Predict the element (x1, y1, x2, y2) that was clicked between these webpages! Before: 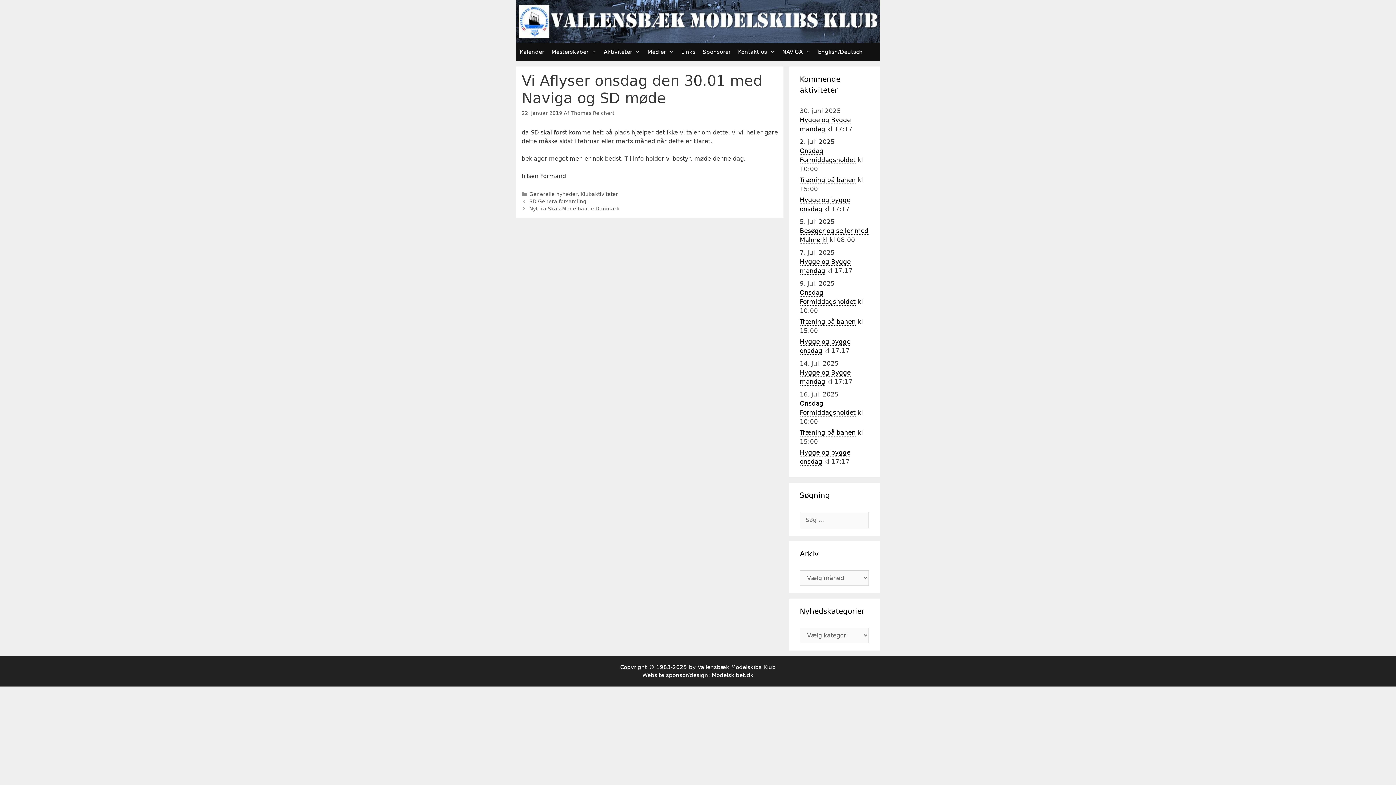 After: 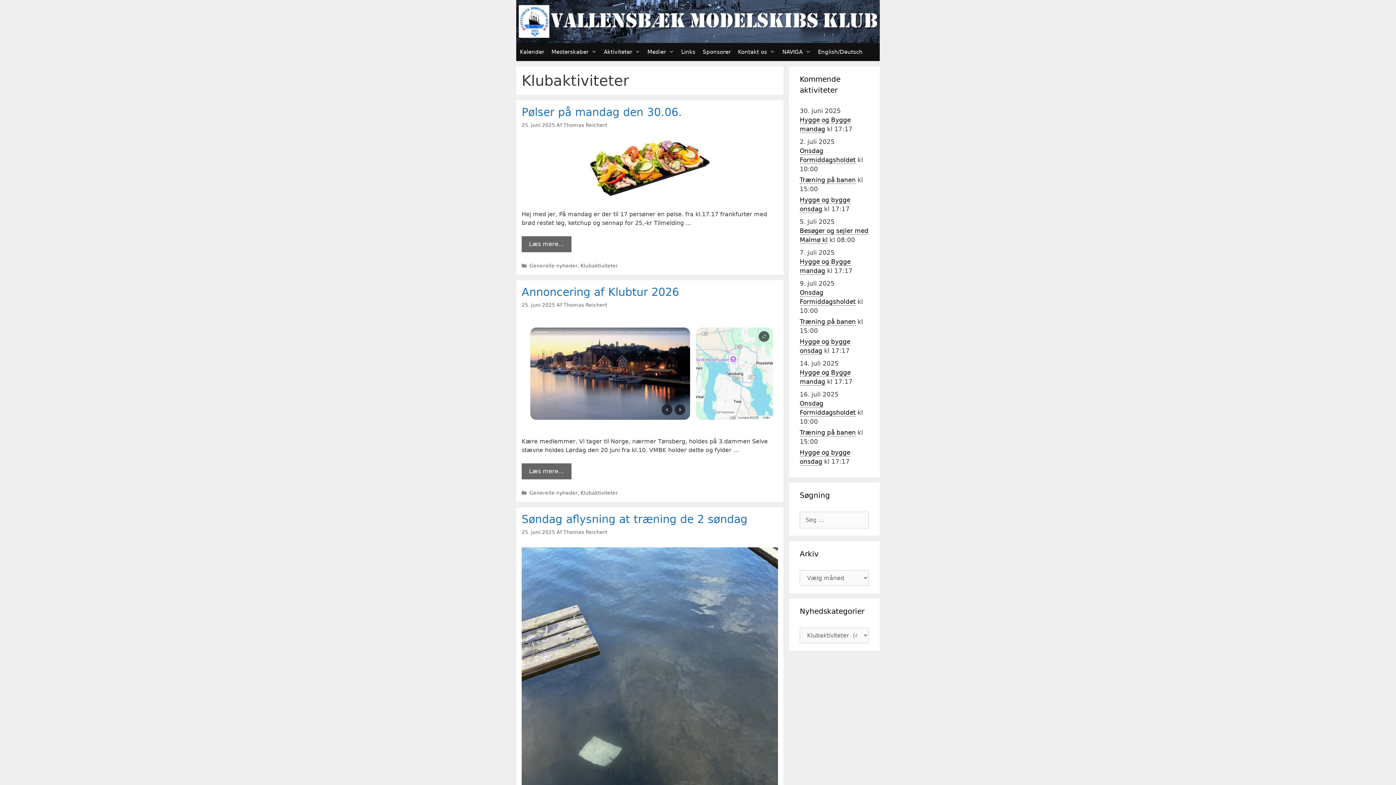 Action: bbox: (580, 191, 618, 197) label: Klubaktiviteter